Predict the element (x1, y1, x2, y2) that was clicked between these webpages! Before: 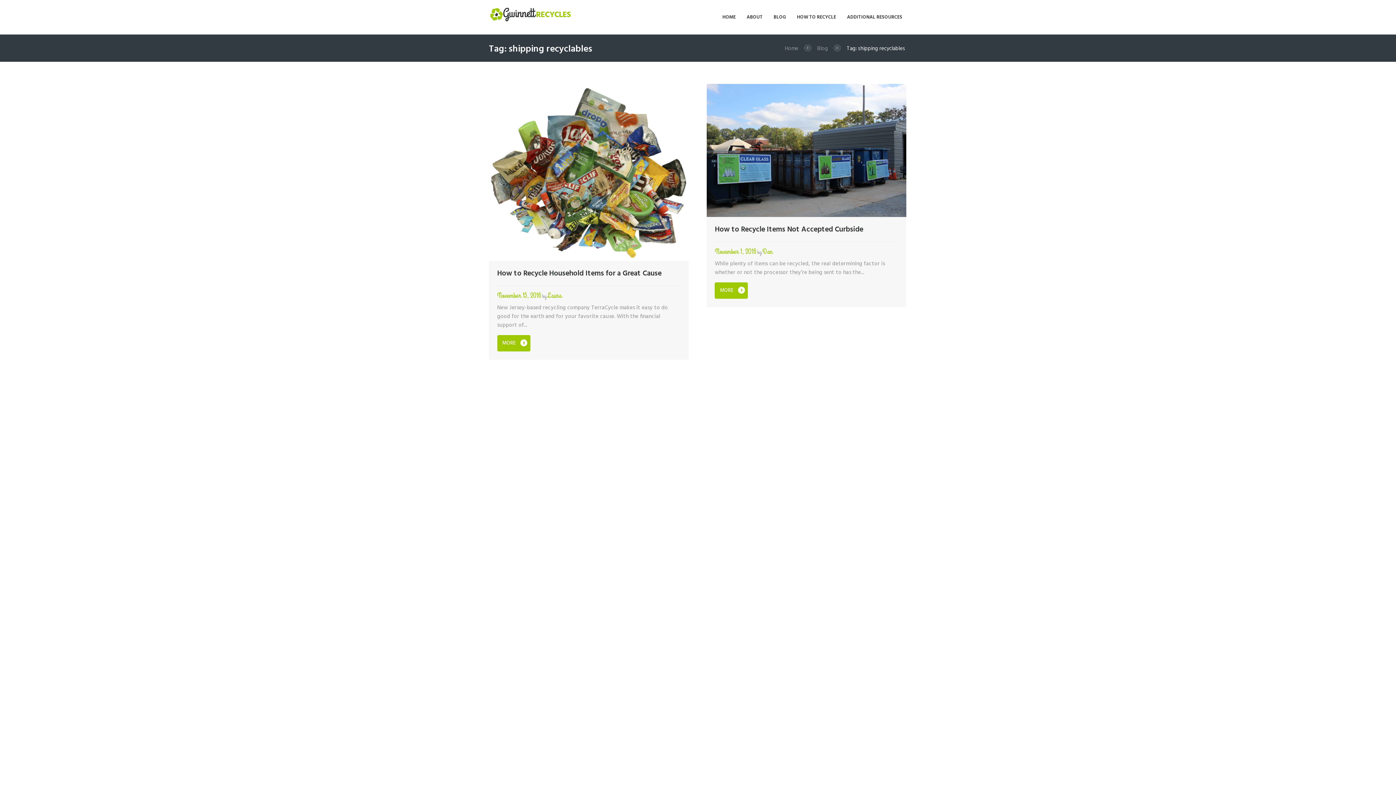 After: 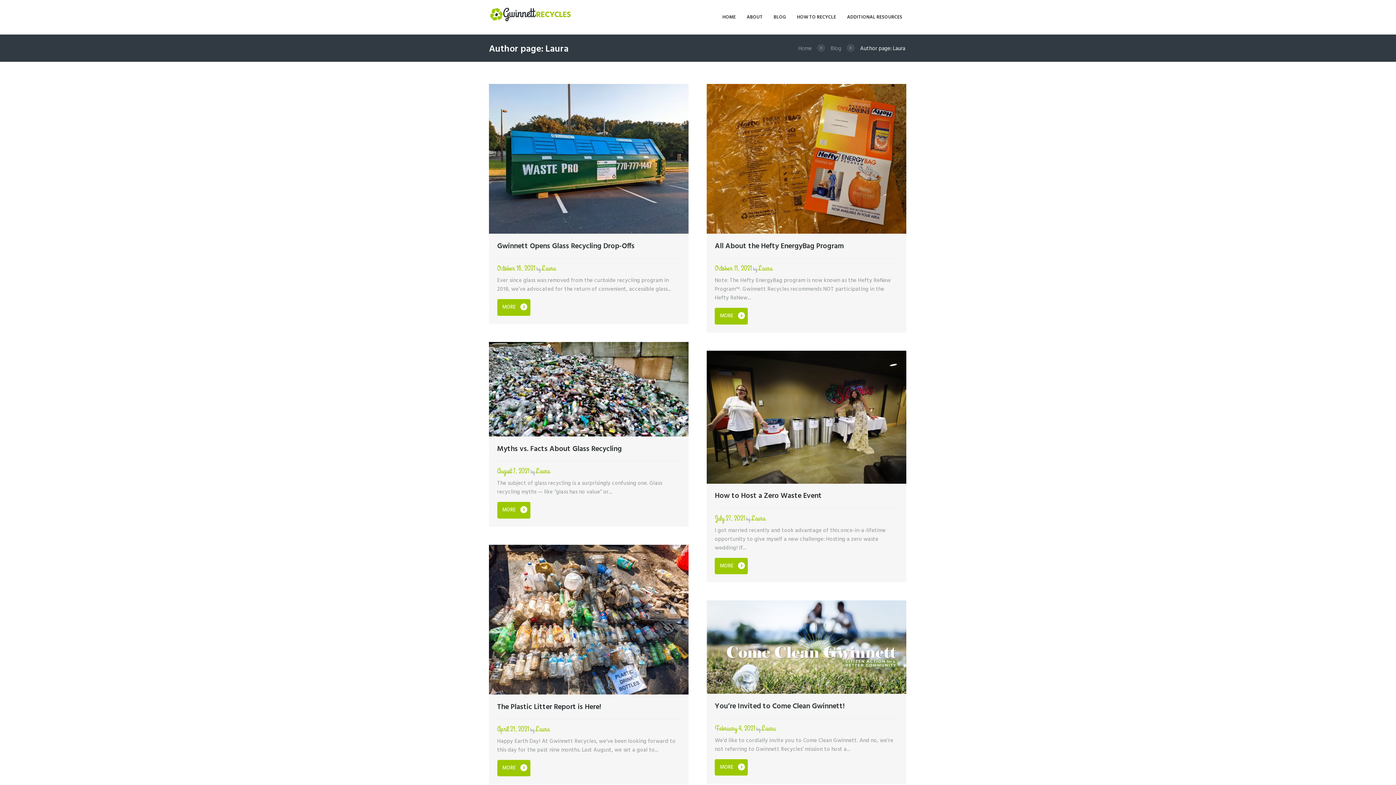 Action: label: Laura bbox: (547, 290, 561, 300)